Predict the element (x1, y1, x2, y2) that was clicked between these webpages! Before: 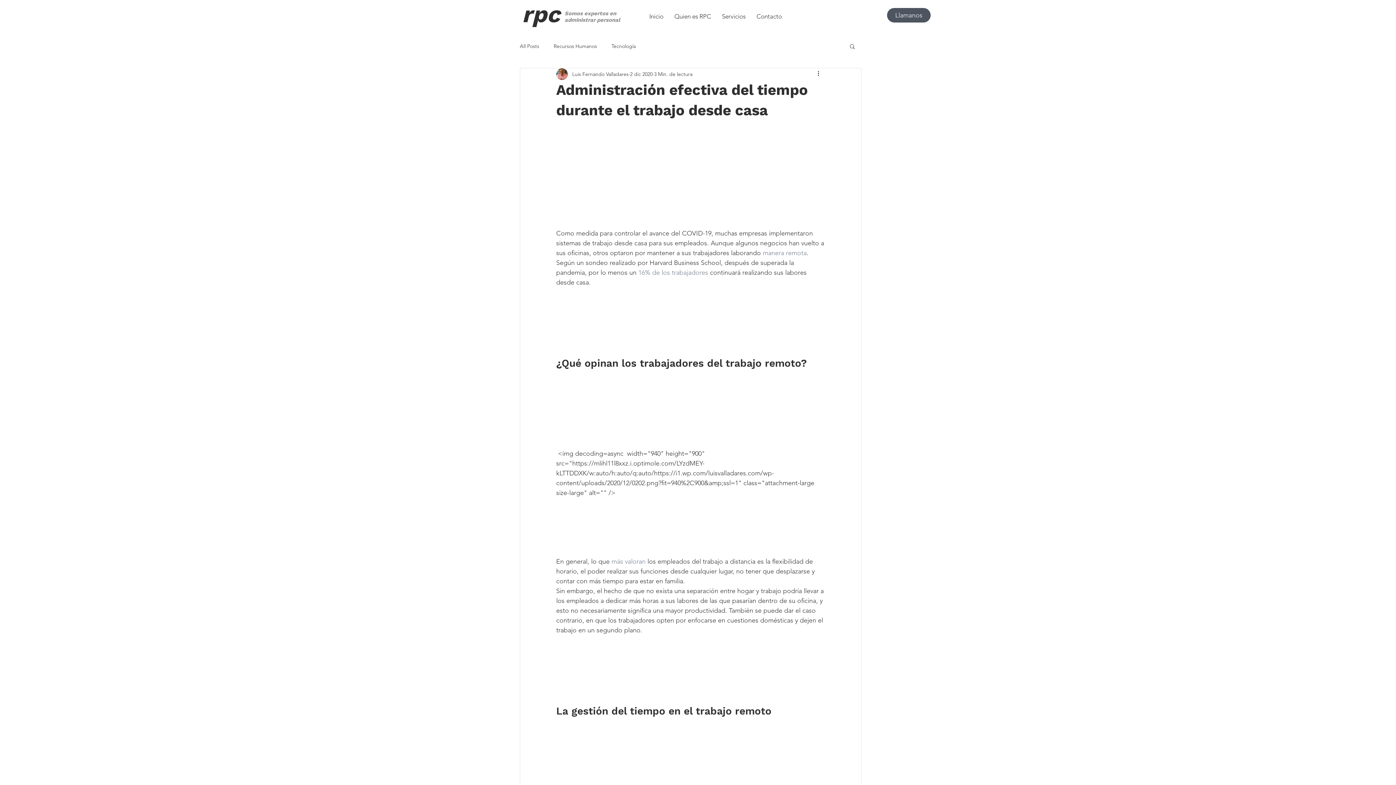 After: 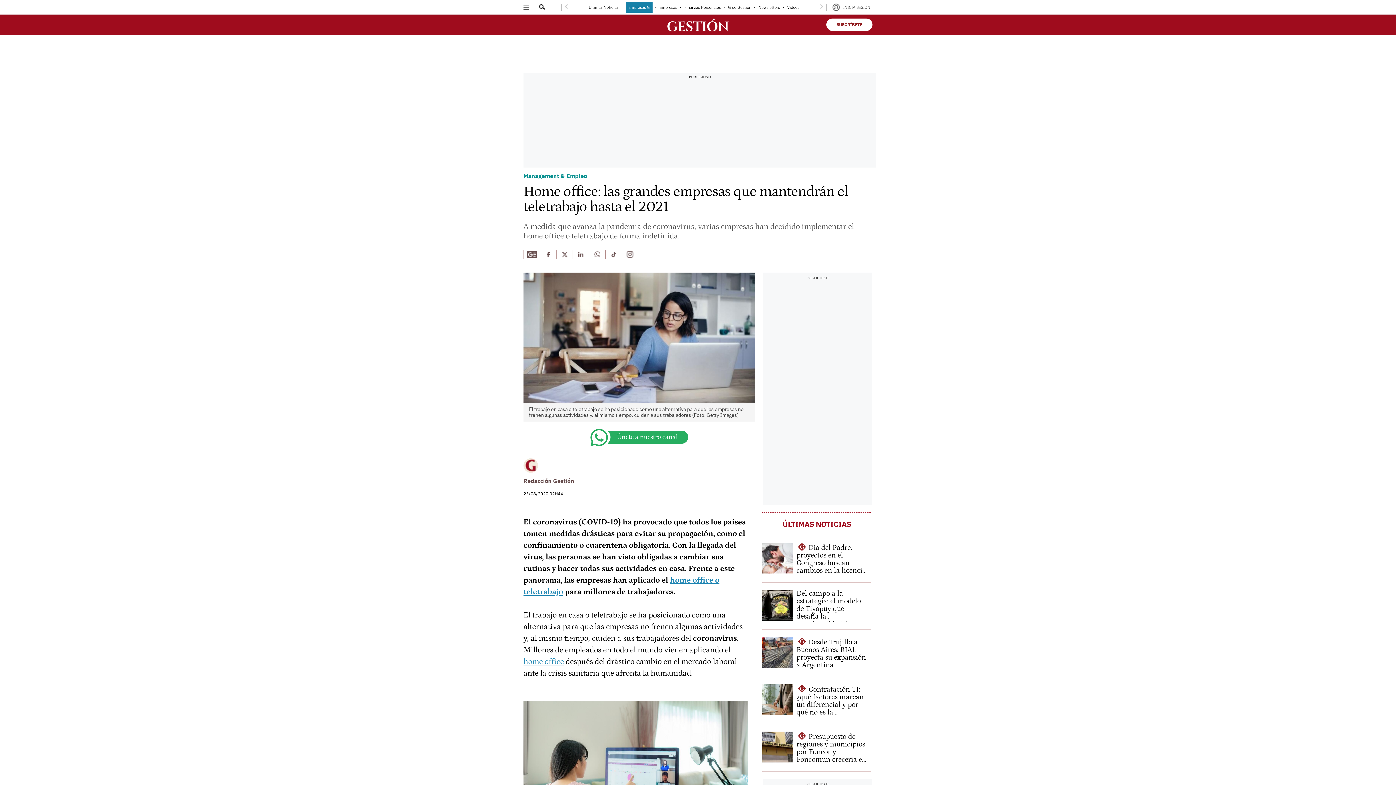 Action: label: manera remota bbox: (762, 249, 806, 257)